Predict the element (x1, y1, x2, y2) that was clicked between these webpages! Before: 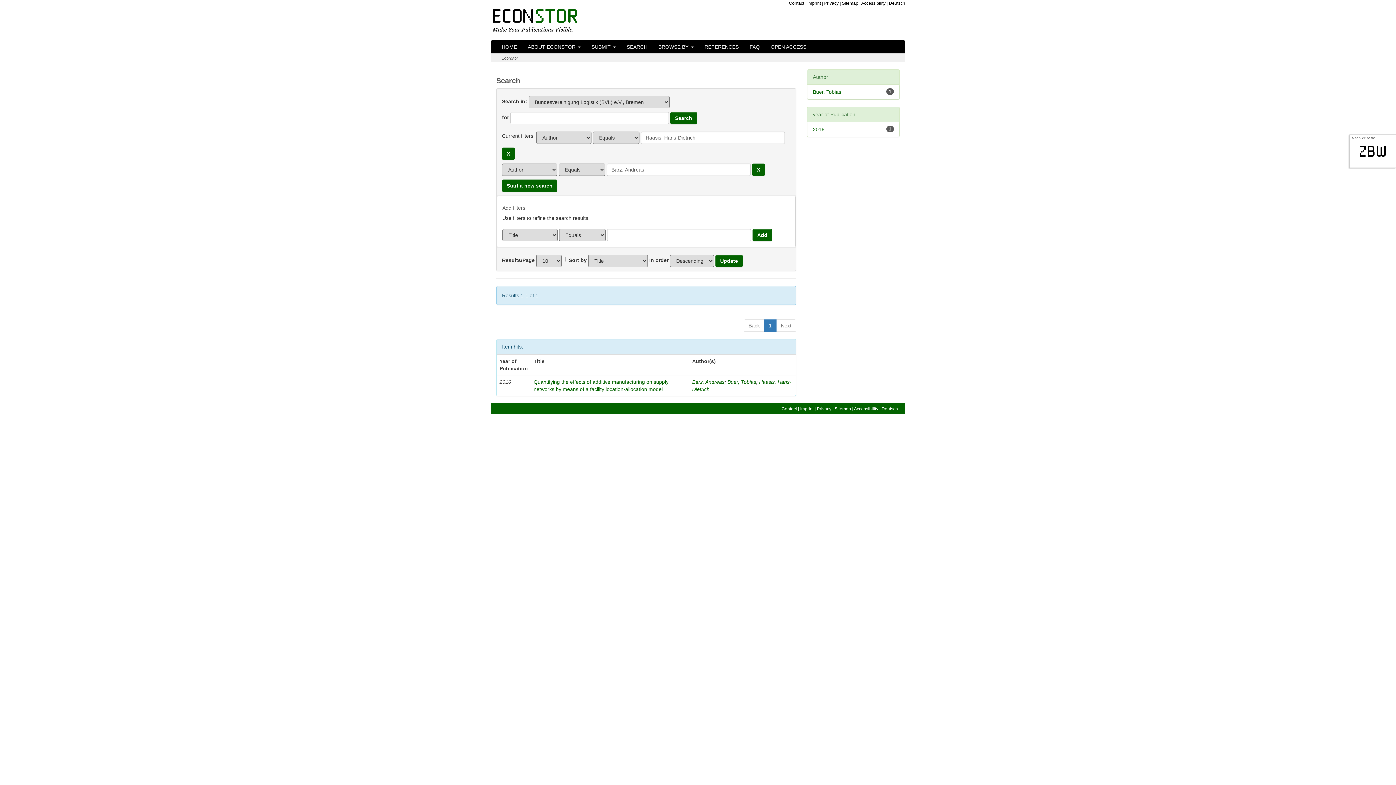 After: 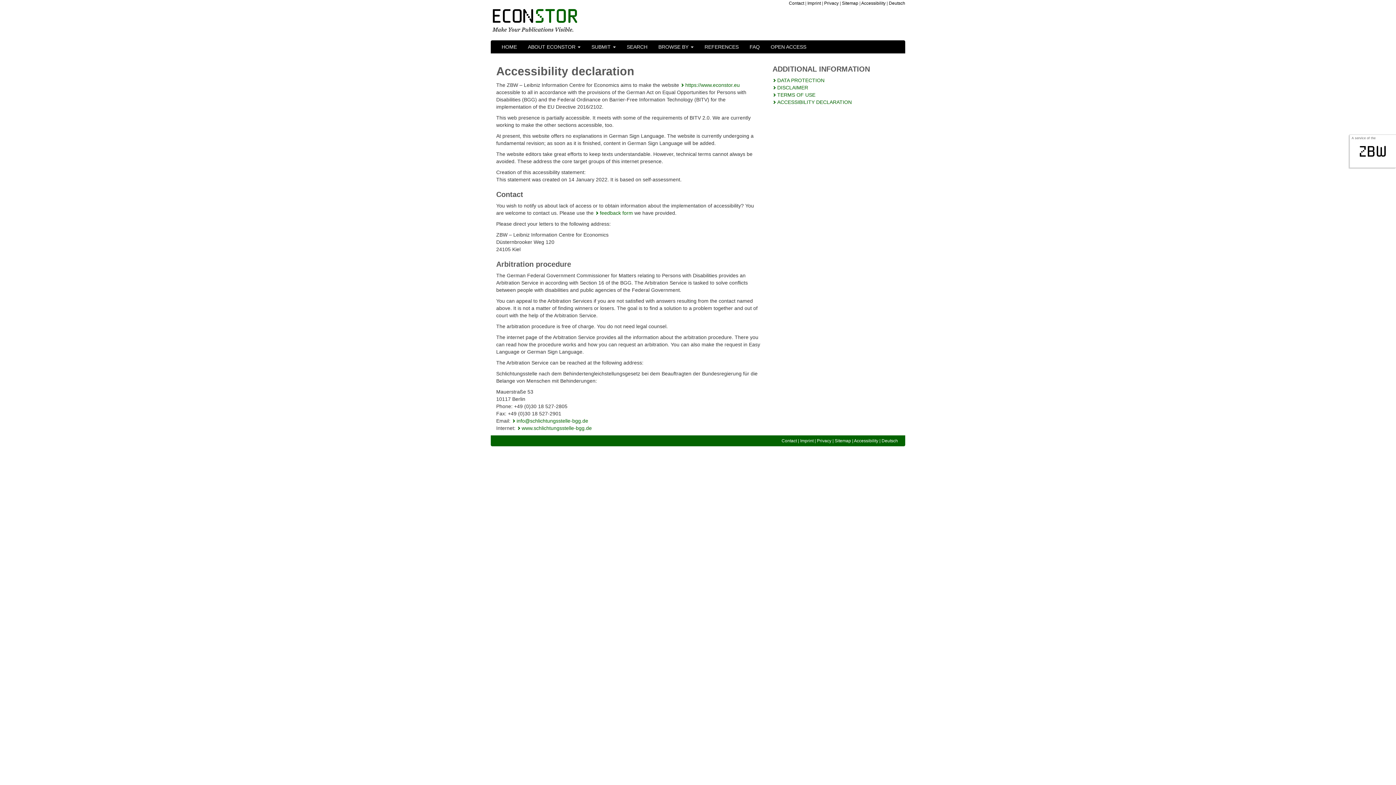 Action: label: Accessibility bbox: (861, 0, 885, 5)